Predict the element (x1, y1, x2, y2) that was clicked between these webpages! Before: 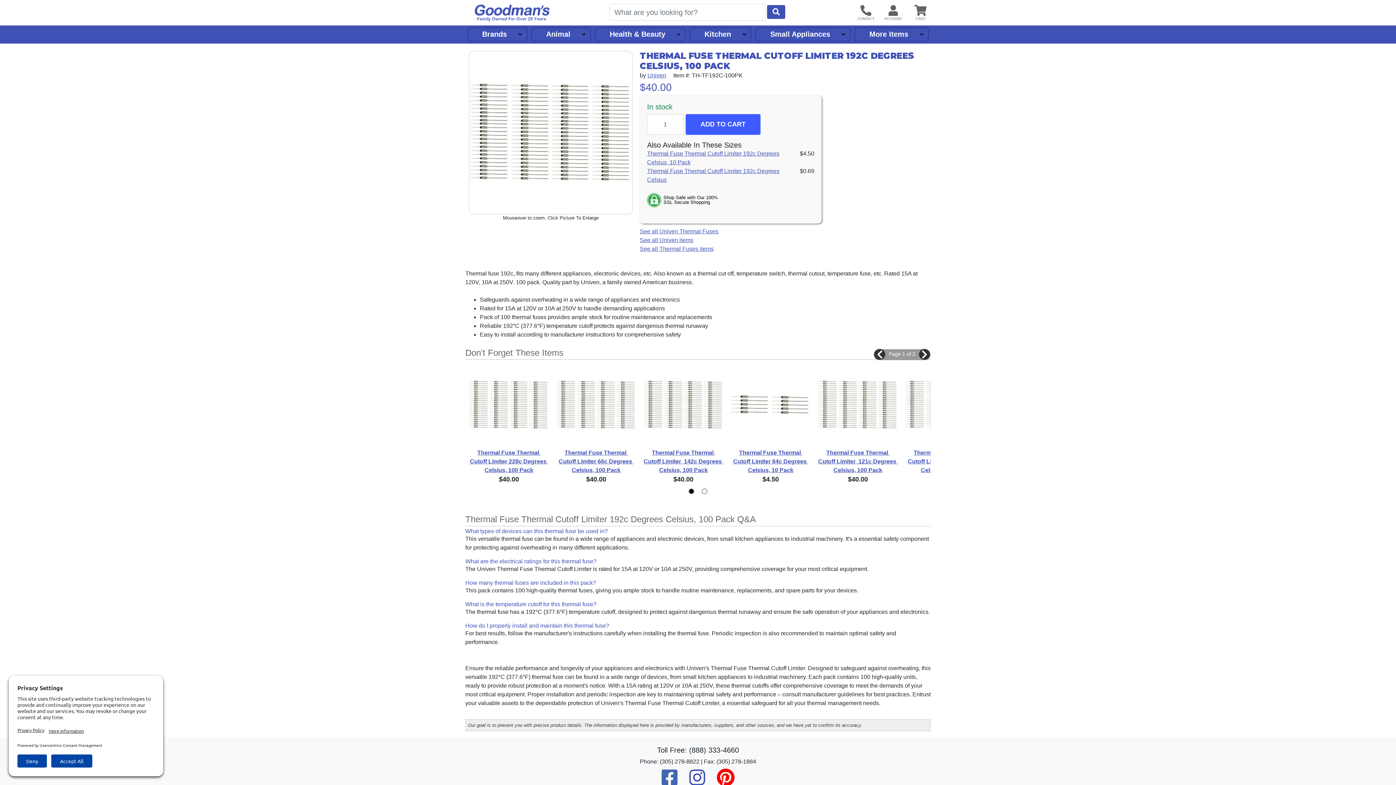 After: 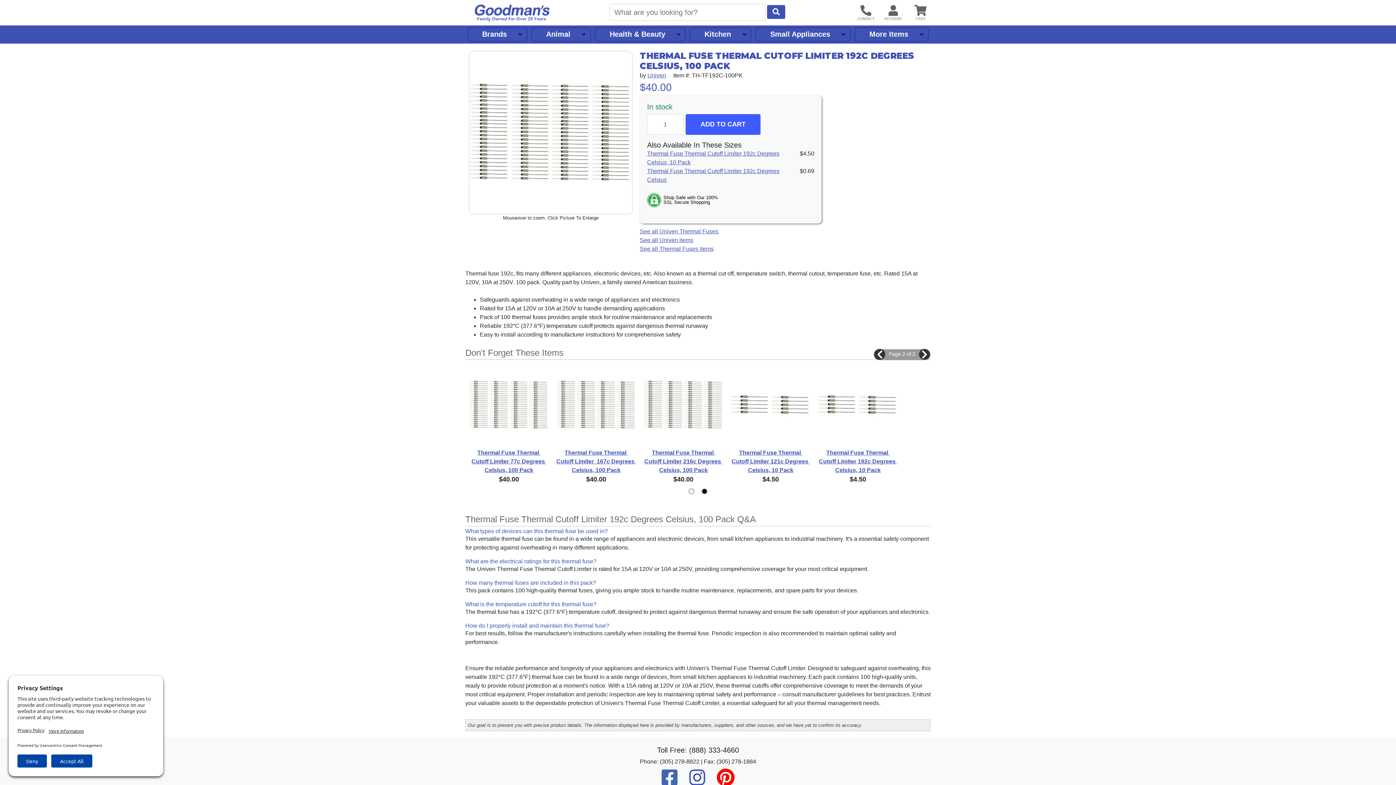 Action: label: Previous bbox: (874, 349, 885, 360)